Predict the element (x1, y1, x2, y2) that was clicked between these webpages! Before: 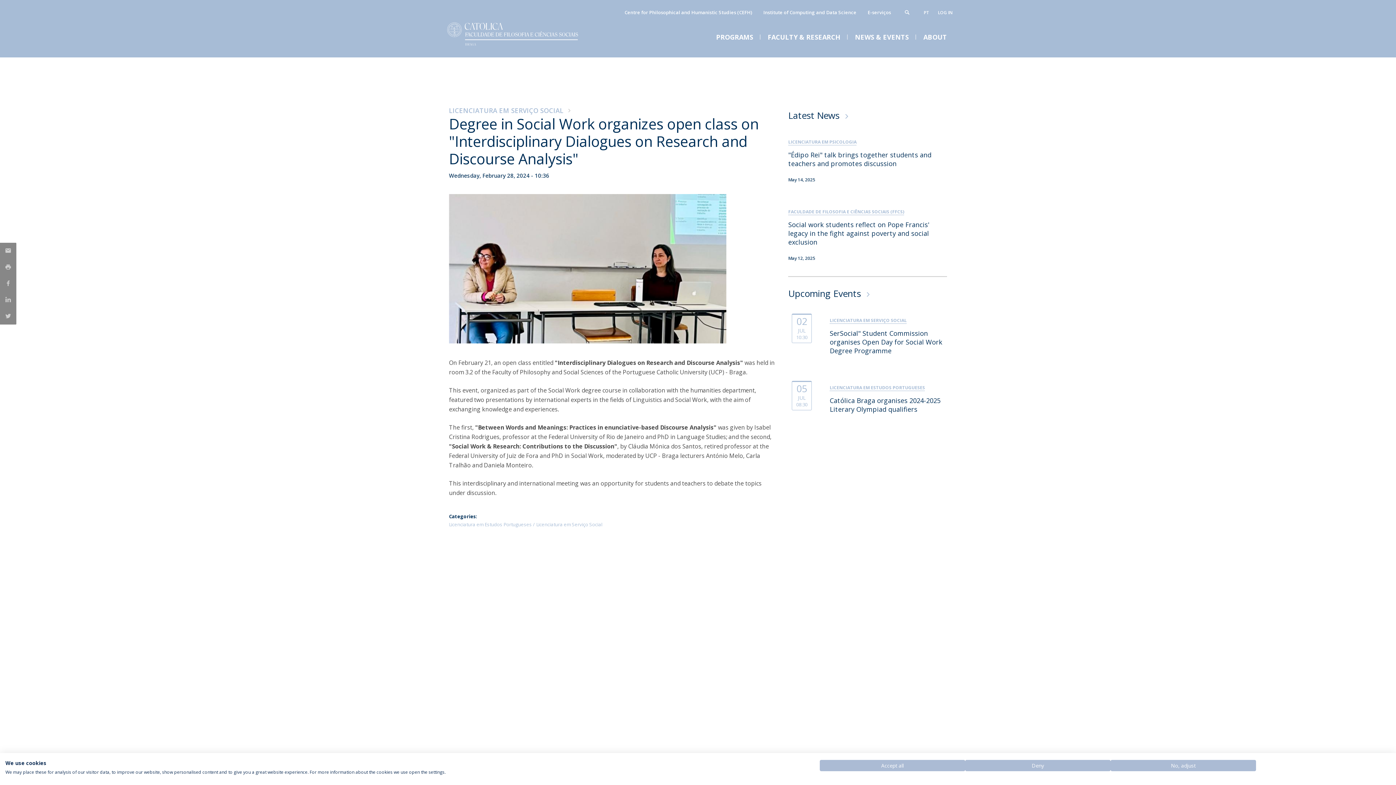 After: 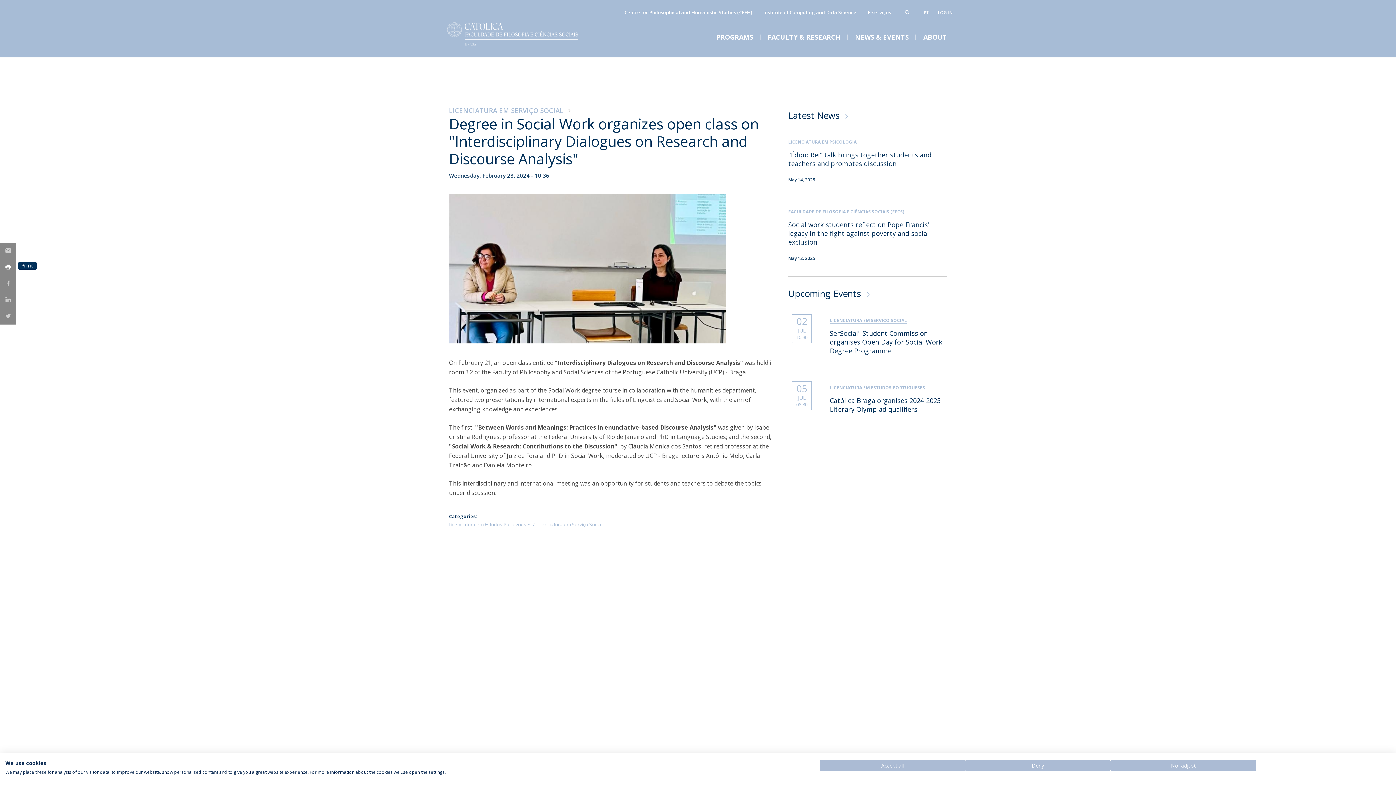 Action: bbox: (0, 259, 16, 275)